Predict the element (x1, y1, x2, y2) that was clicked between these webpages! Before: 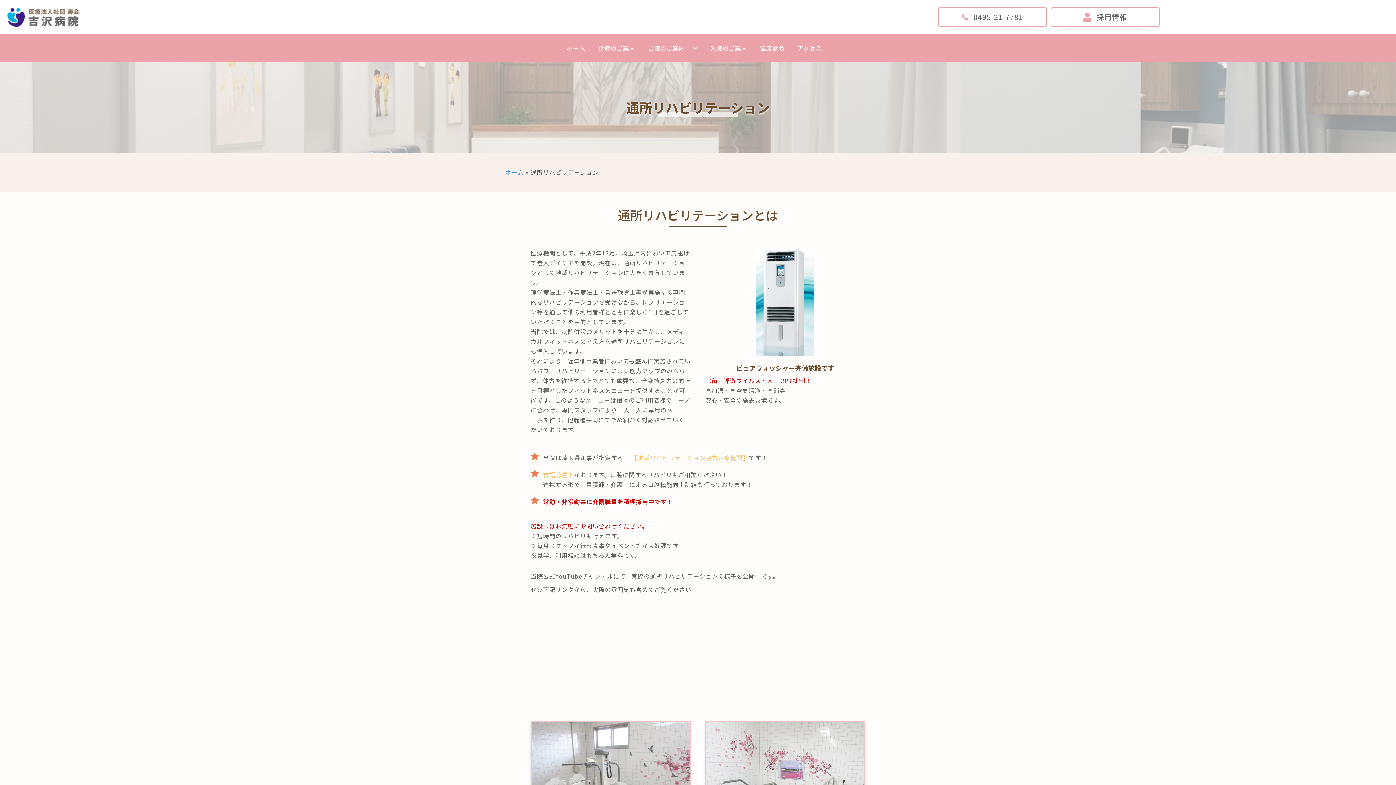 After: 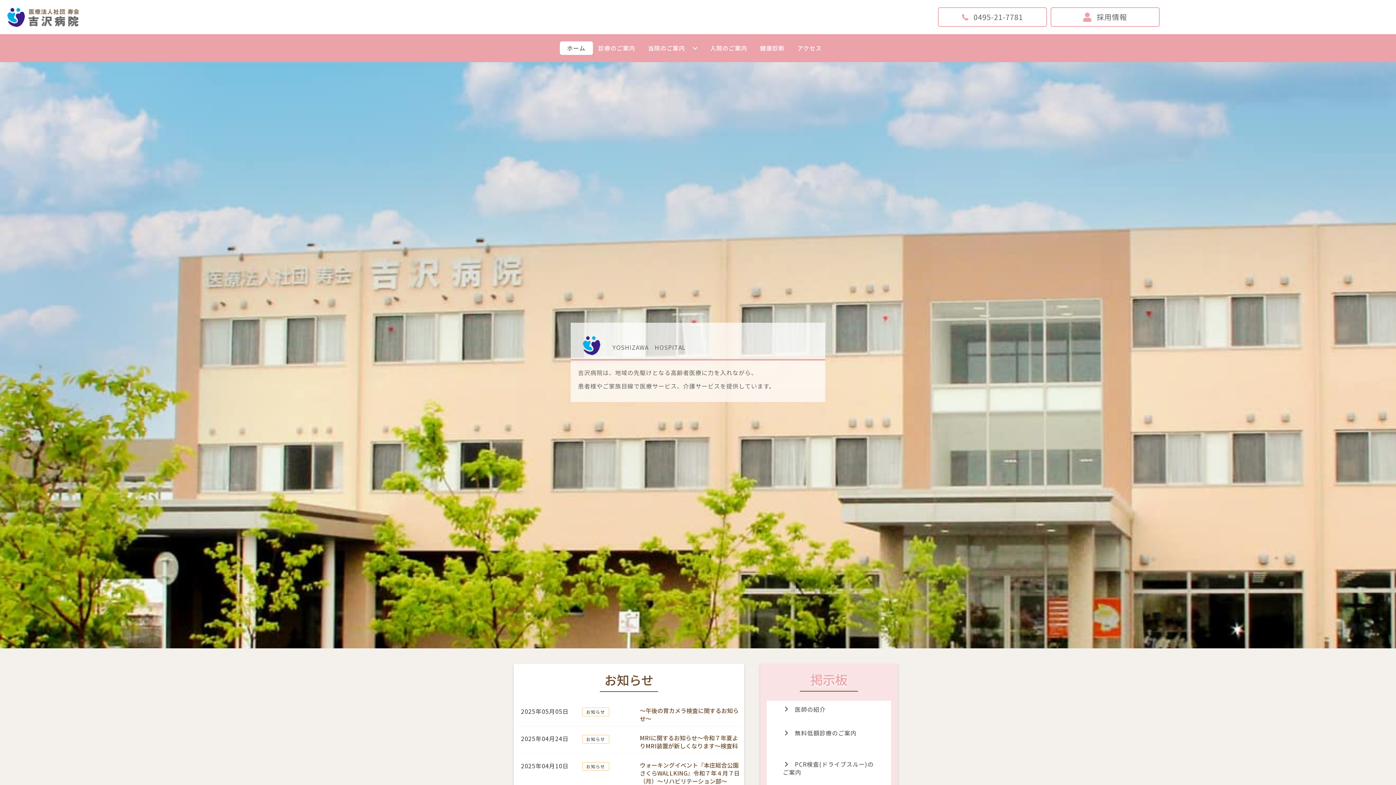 Action: label: ホーム bbox: (559, 41, 592, 54)